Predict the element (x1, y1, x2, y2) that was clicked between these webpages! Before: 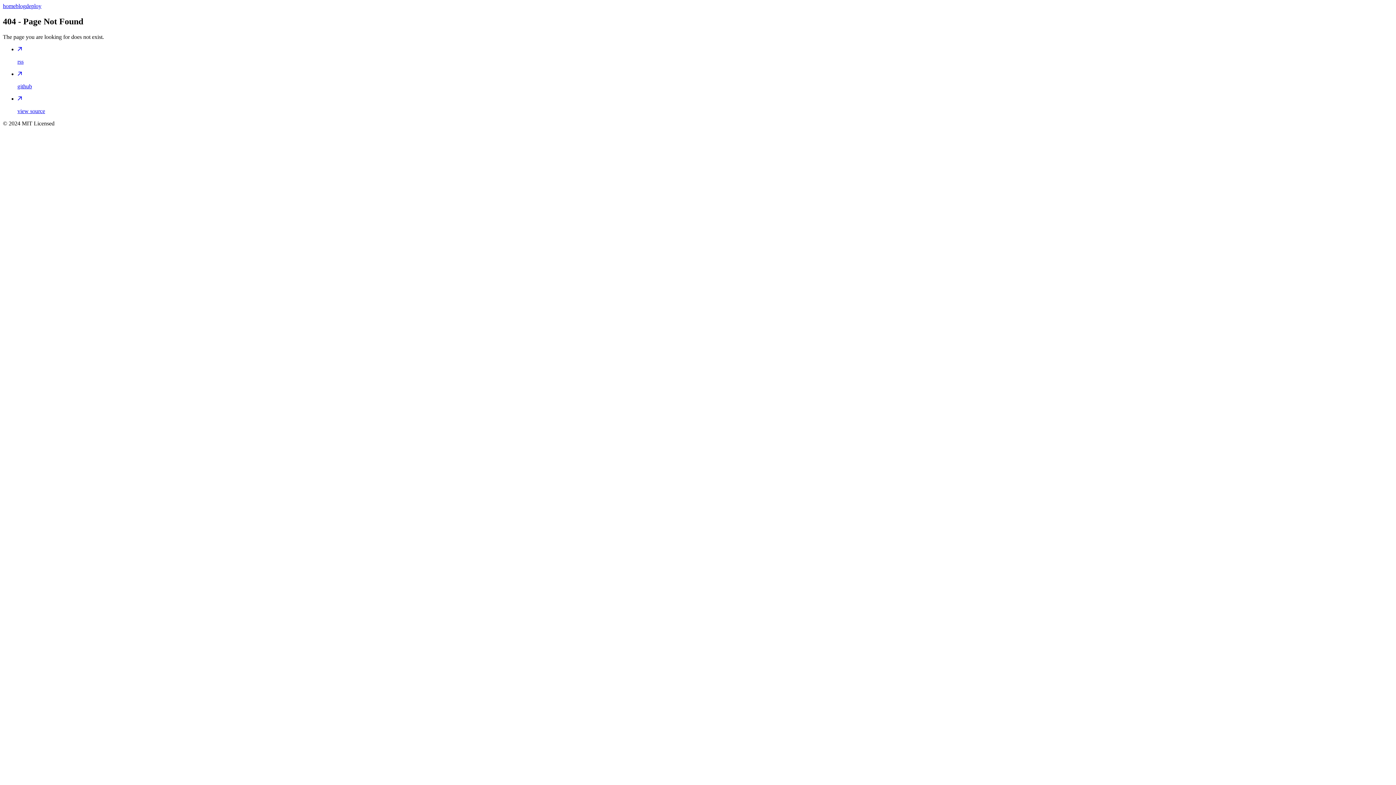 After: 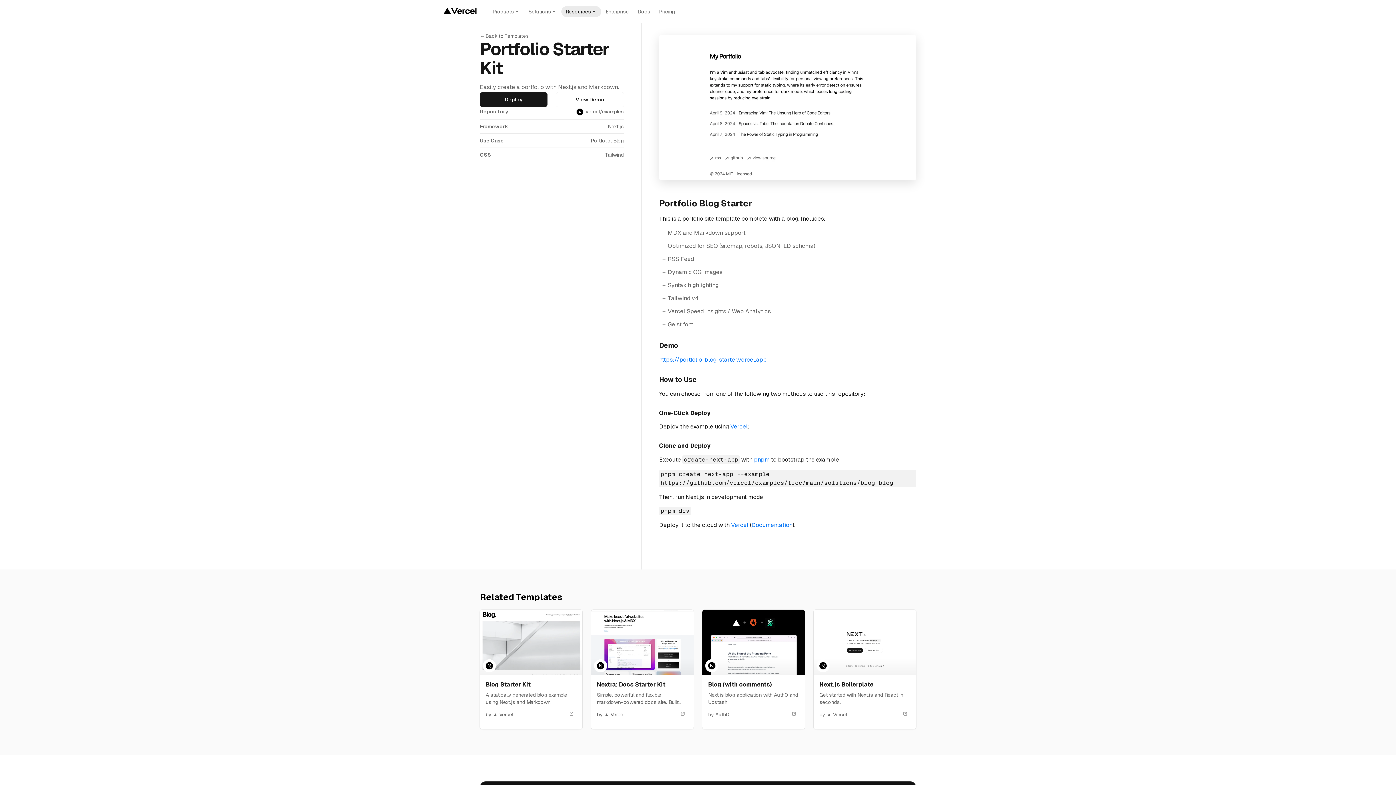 Action: bbox: (25, 2, 41, 9) label: deploy